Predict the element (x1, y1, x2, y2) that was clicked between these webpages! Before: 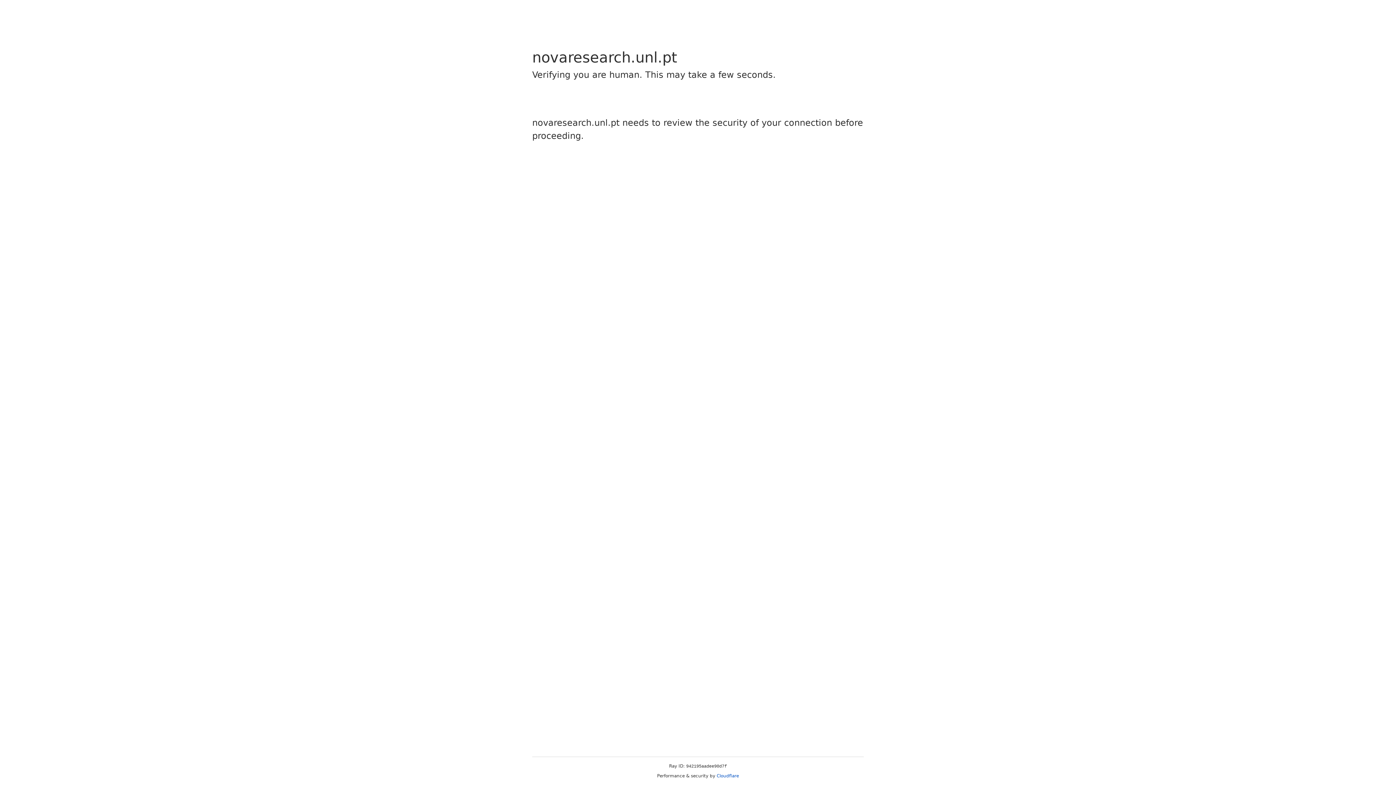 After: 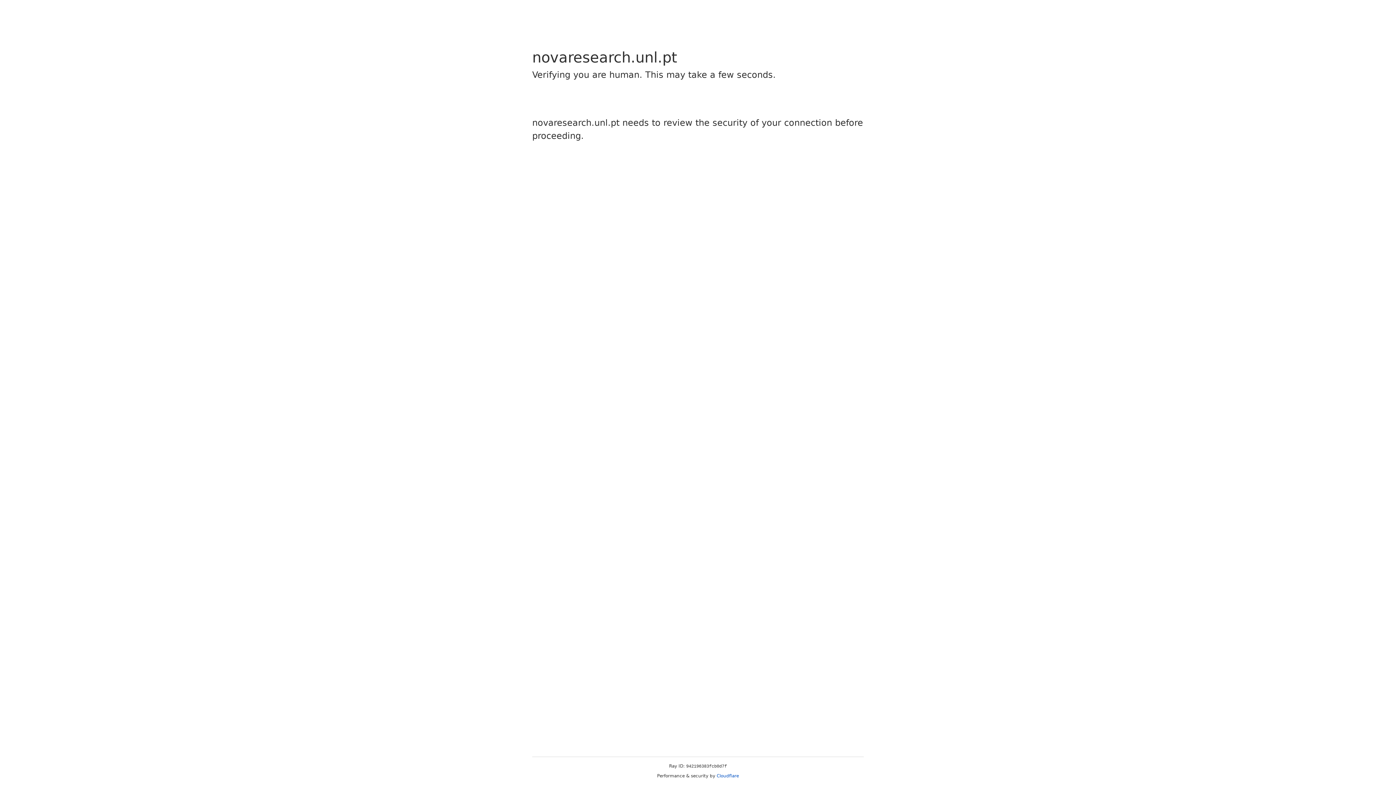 Action: bbox: (716, 773, 739, 778) label: Cloudflare